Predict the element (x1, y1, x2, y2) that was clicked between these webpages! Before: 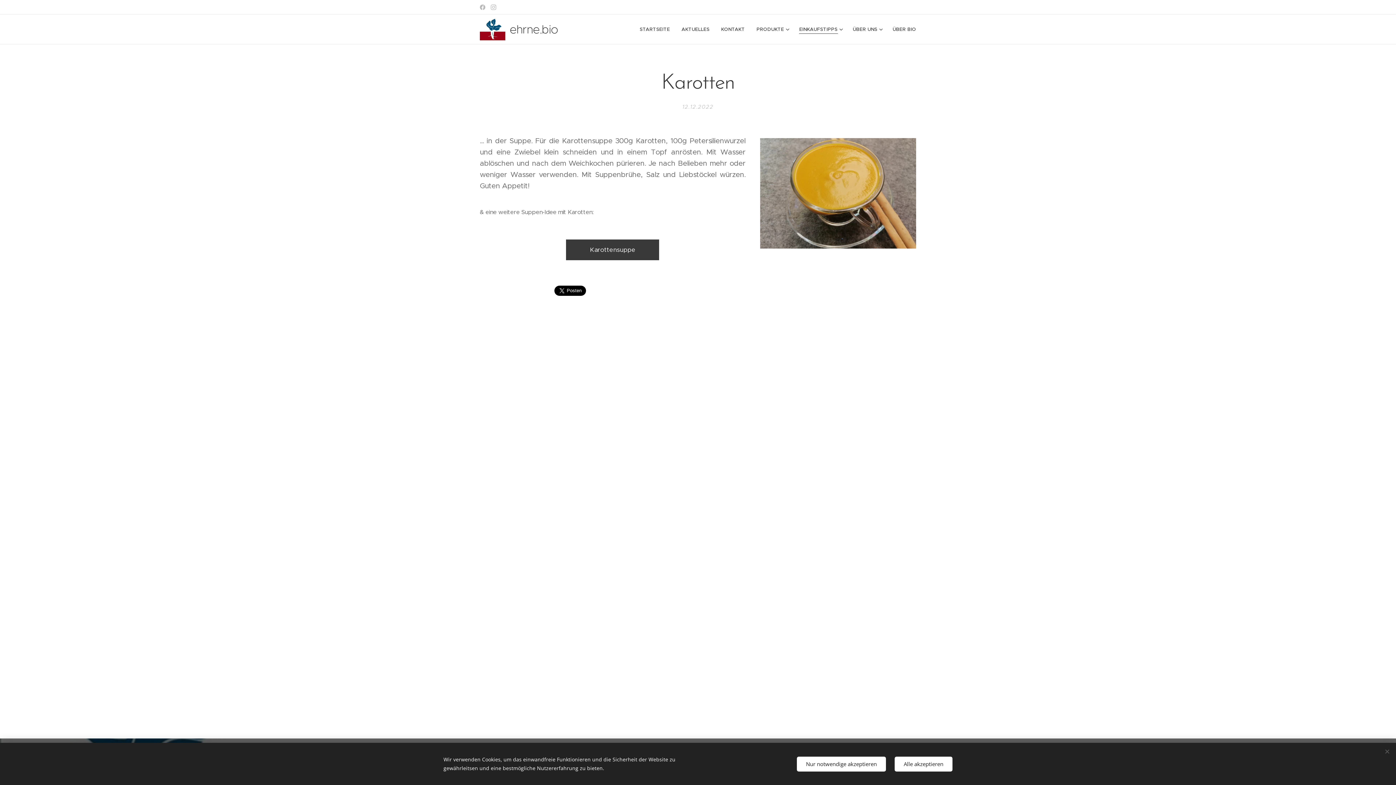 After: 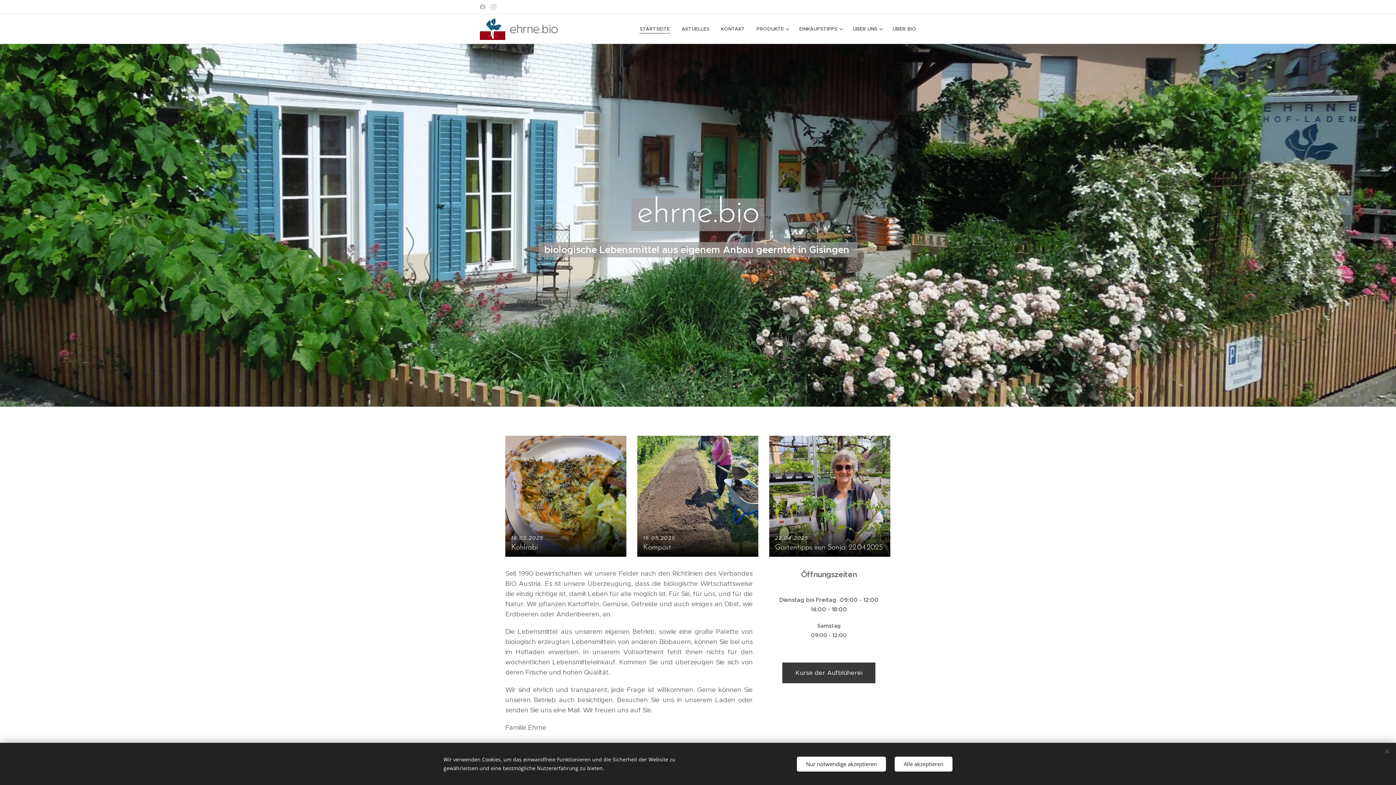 Action: bbox: (637, 20, 675, 38) label: STARTSEITE